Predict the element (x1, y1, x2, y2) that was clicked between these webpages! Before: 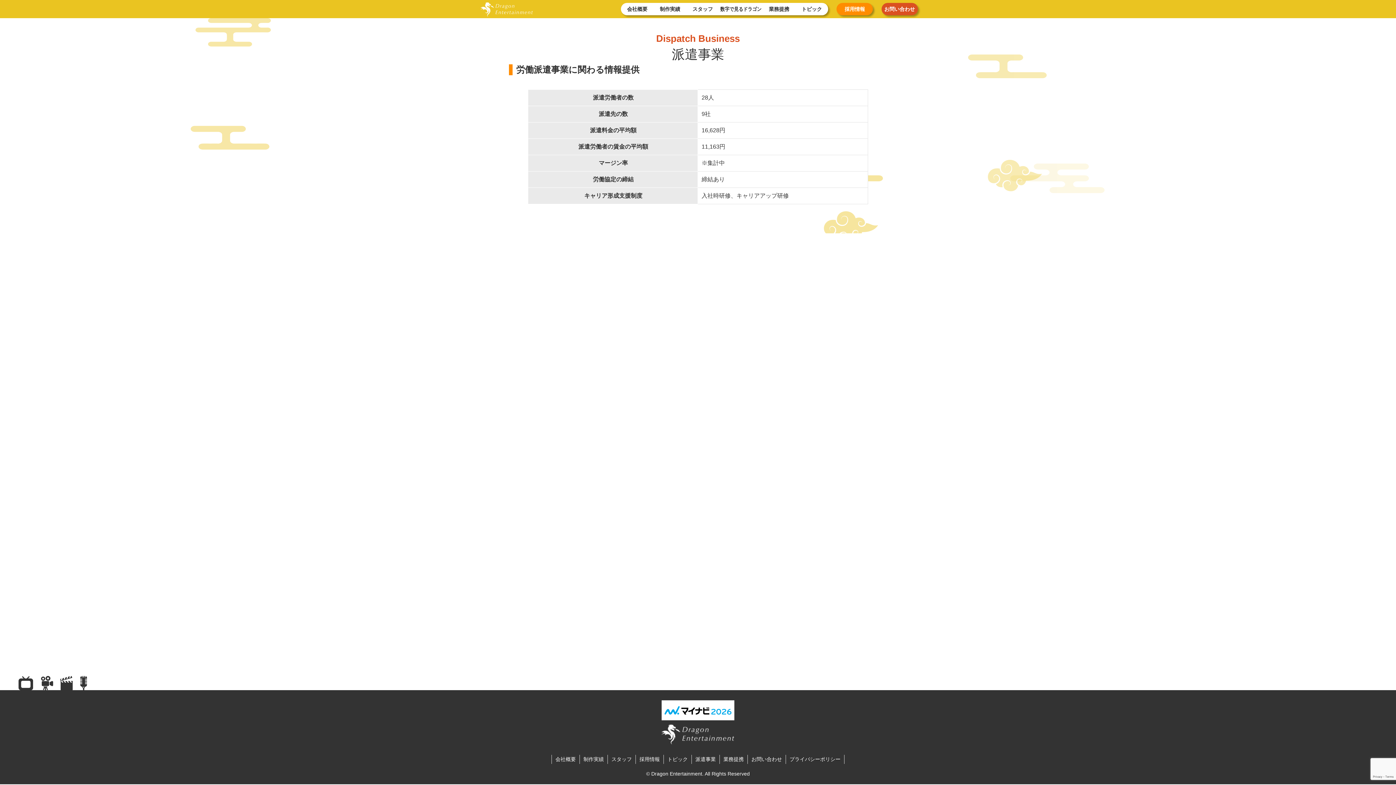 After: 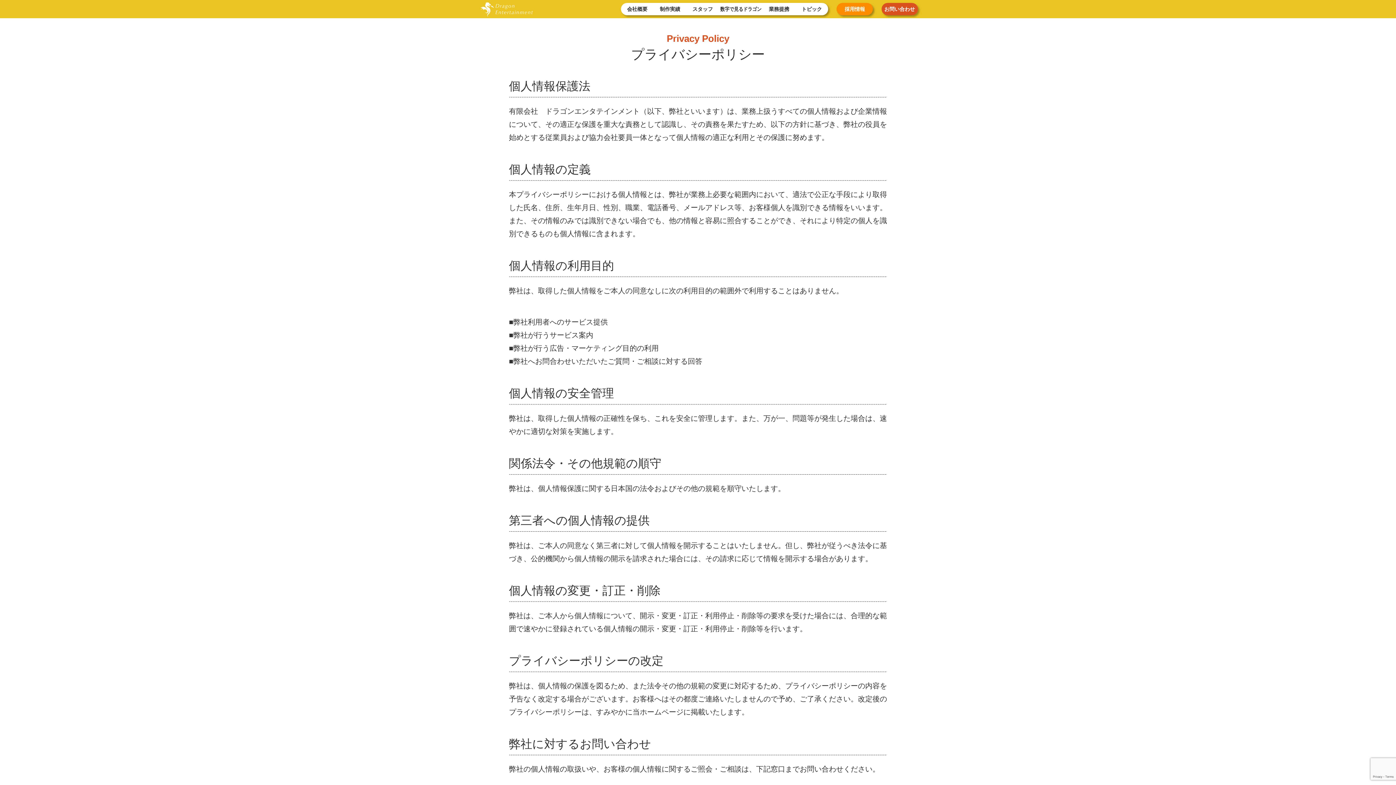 Action: label: プライバシーポリシー bbox: (786, 755, 844, 764)